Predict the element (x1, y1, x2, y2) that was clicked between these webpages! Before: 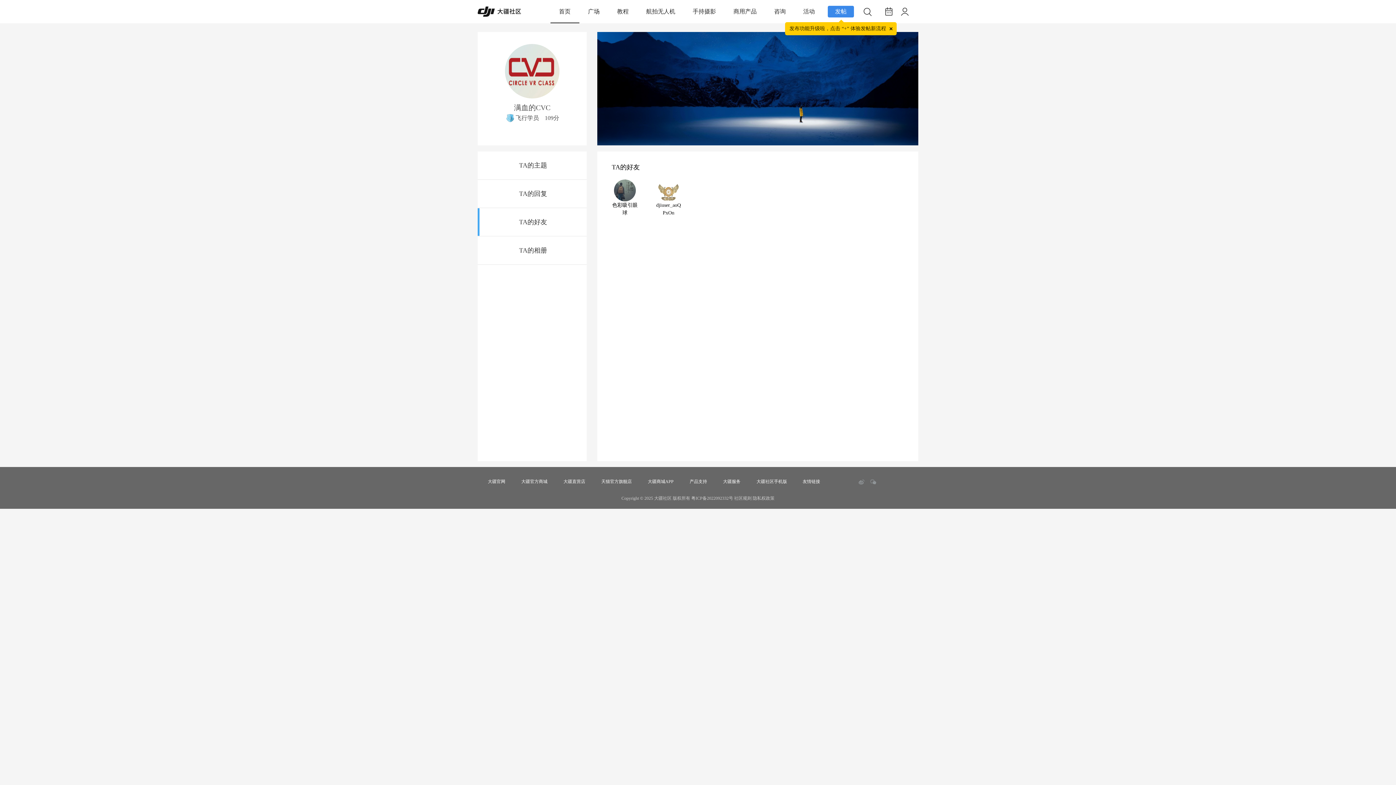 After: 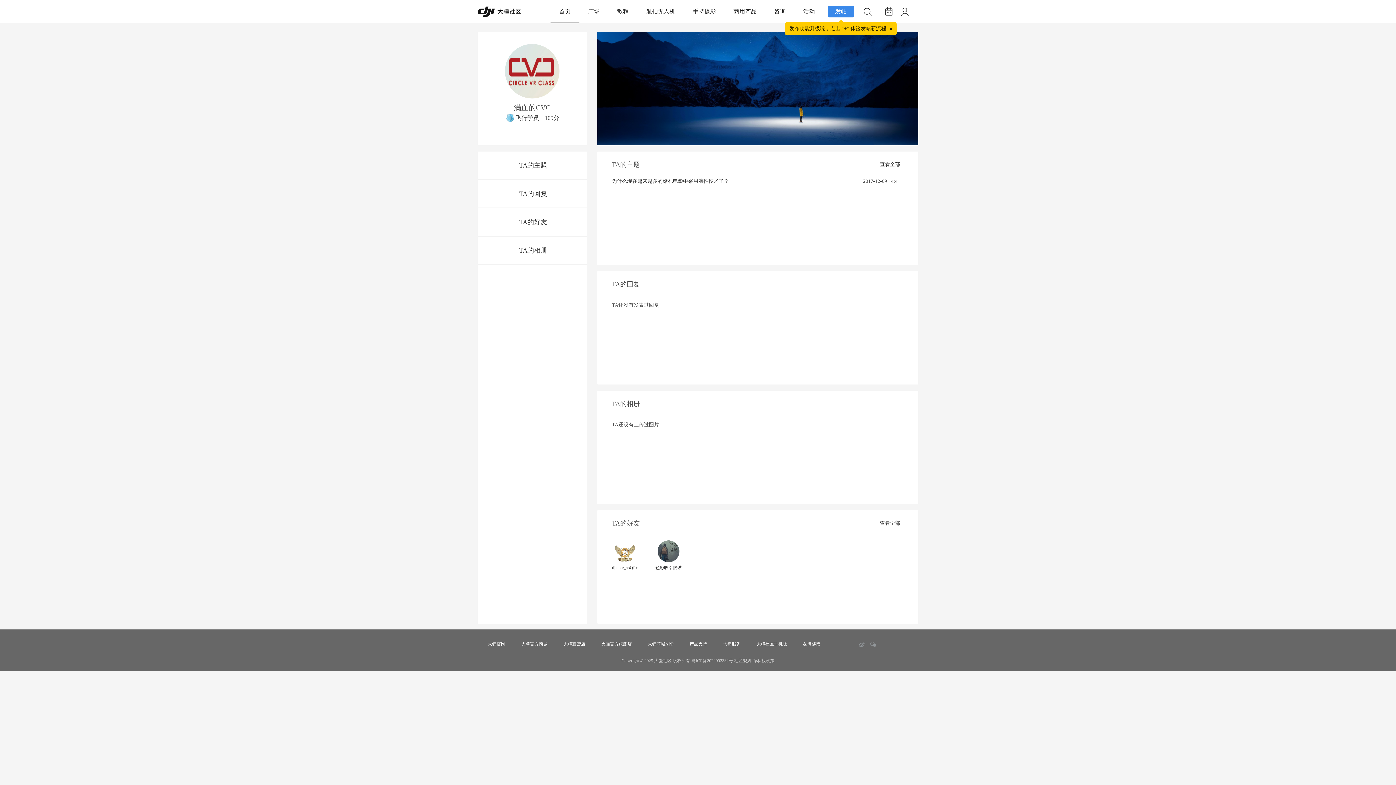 Action: bbox: (505, 94, 559, 99)